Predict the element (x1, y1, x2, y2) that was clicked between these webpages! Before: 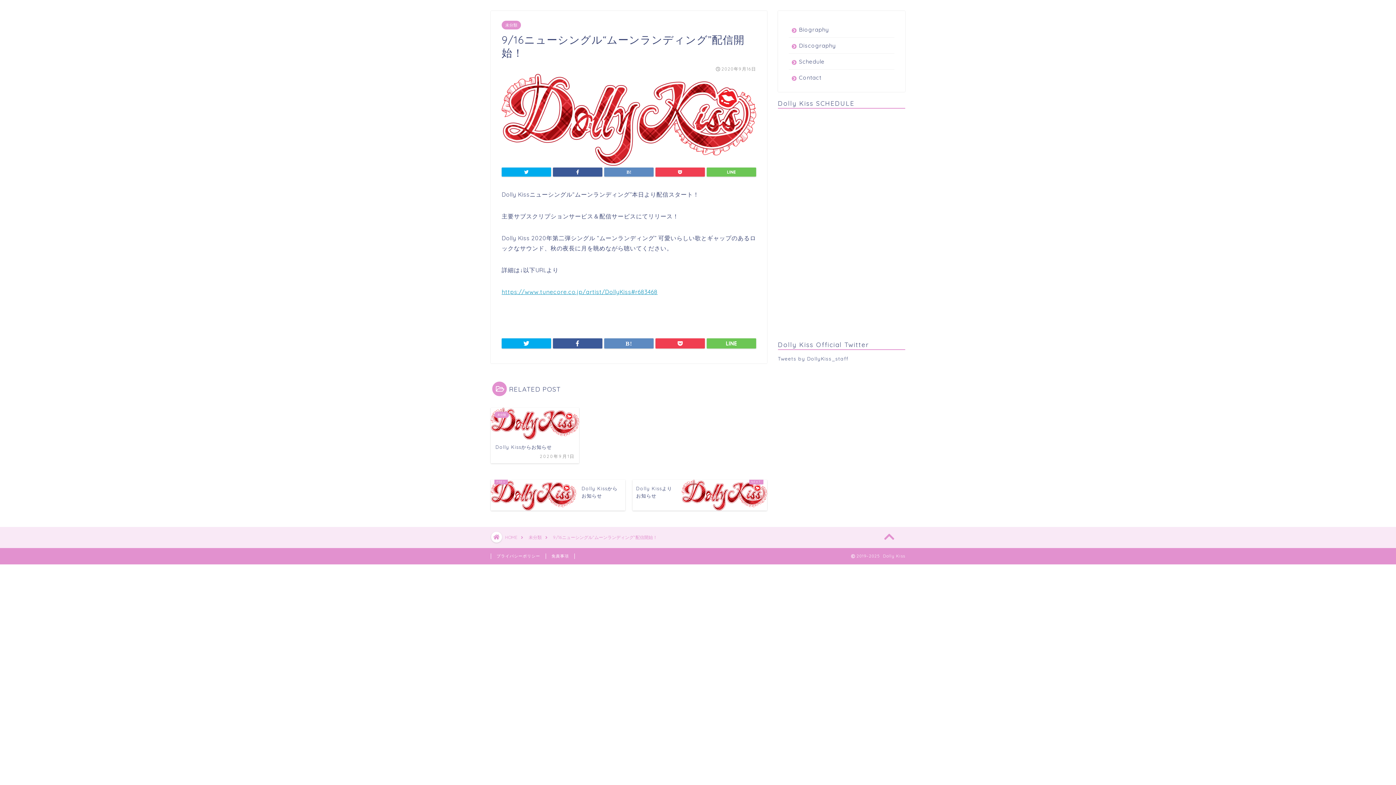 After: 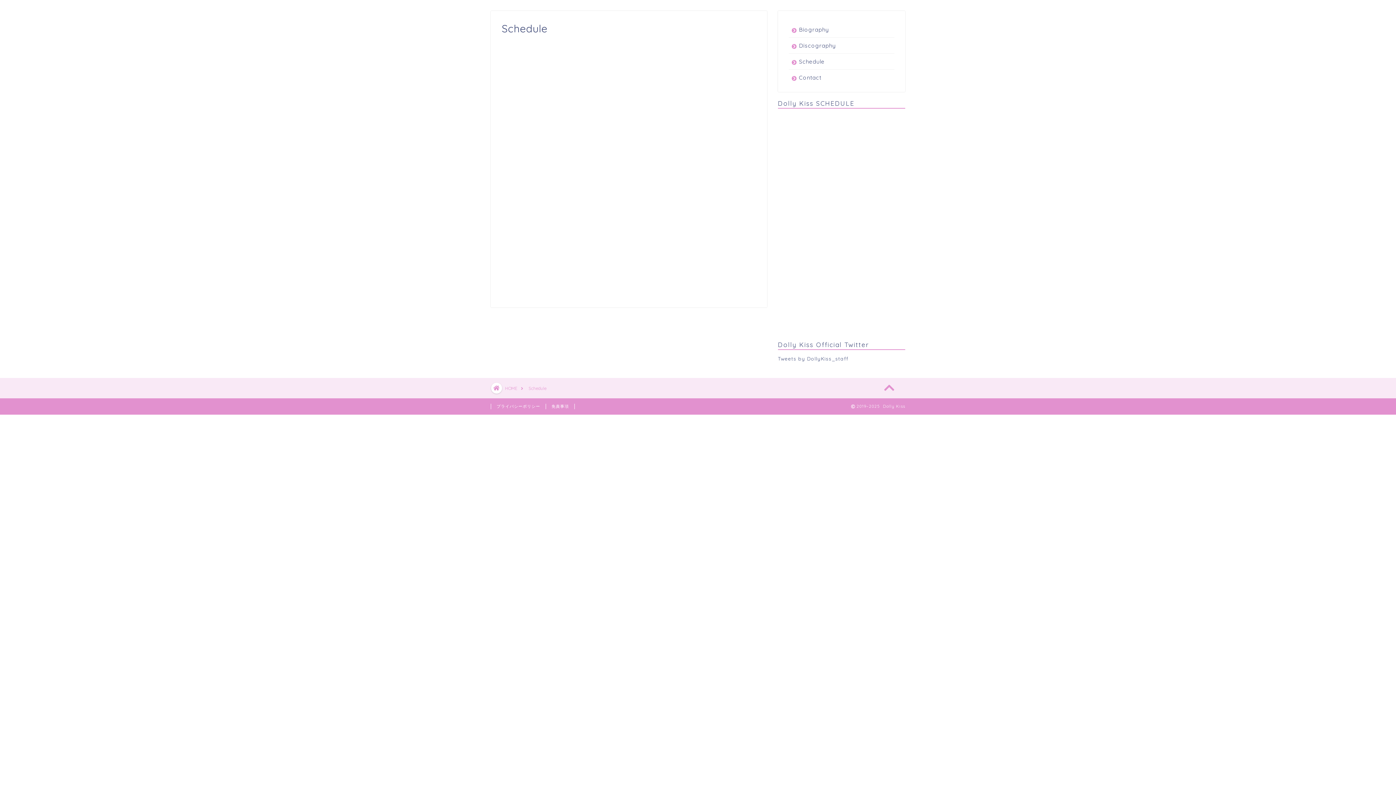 Action: bbox: (789, 53, 894, 69) label: Schedule